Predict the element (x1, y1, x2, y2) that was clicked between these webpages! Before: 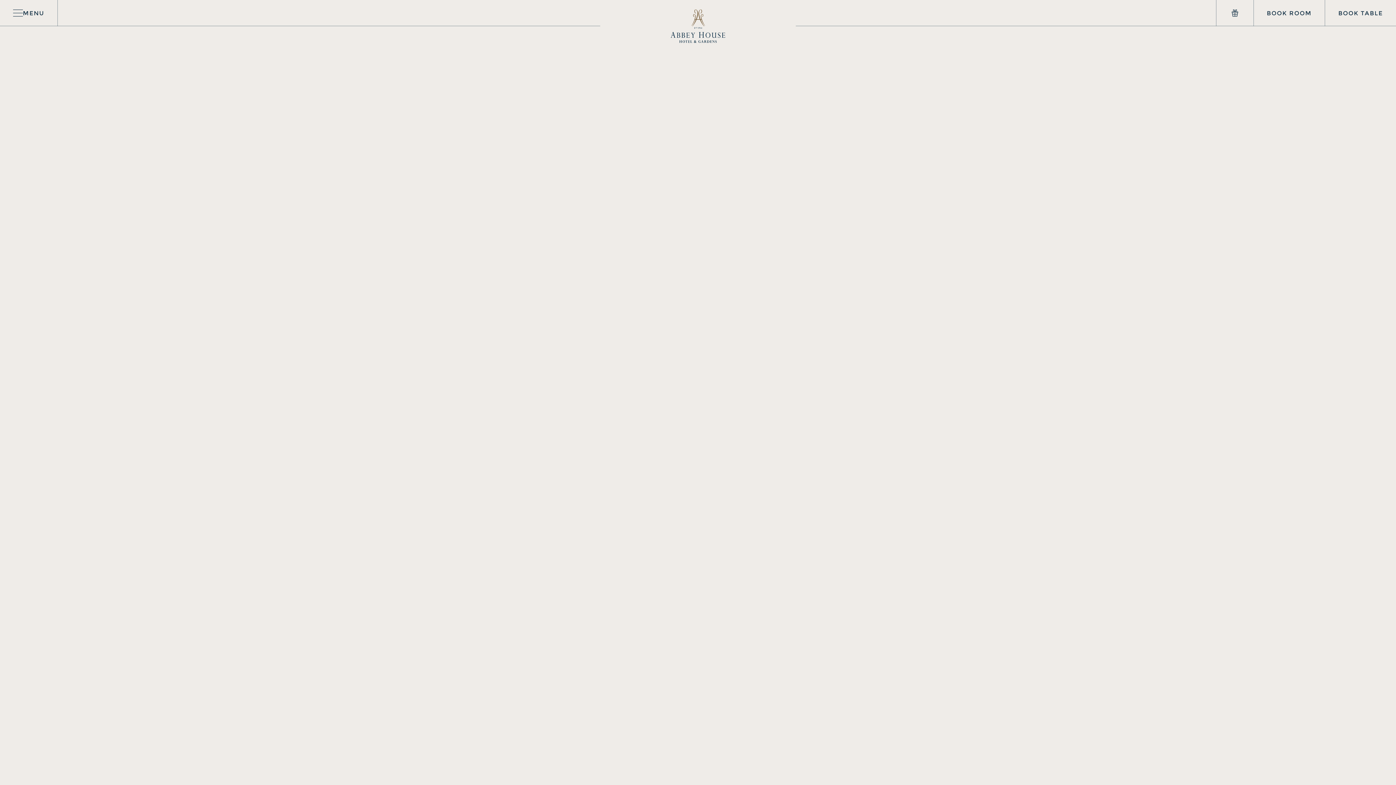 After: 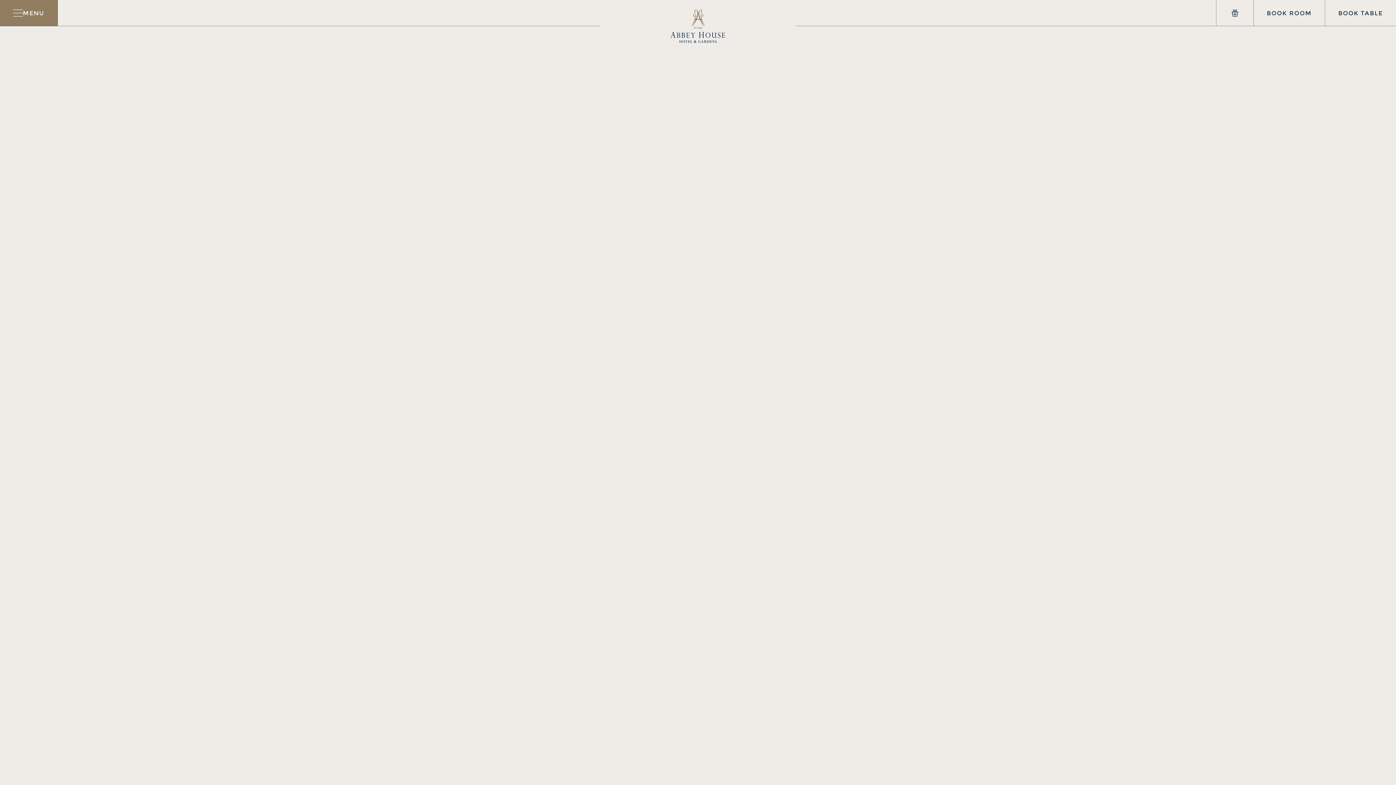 Action: label: MENU bbox: (0, 0, 57, 26)